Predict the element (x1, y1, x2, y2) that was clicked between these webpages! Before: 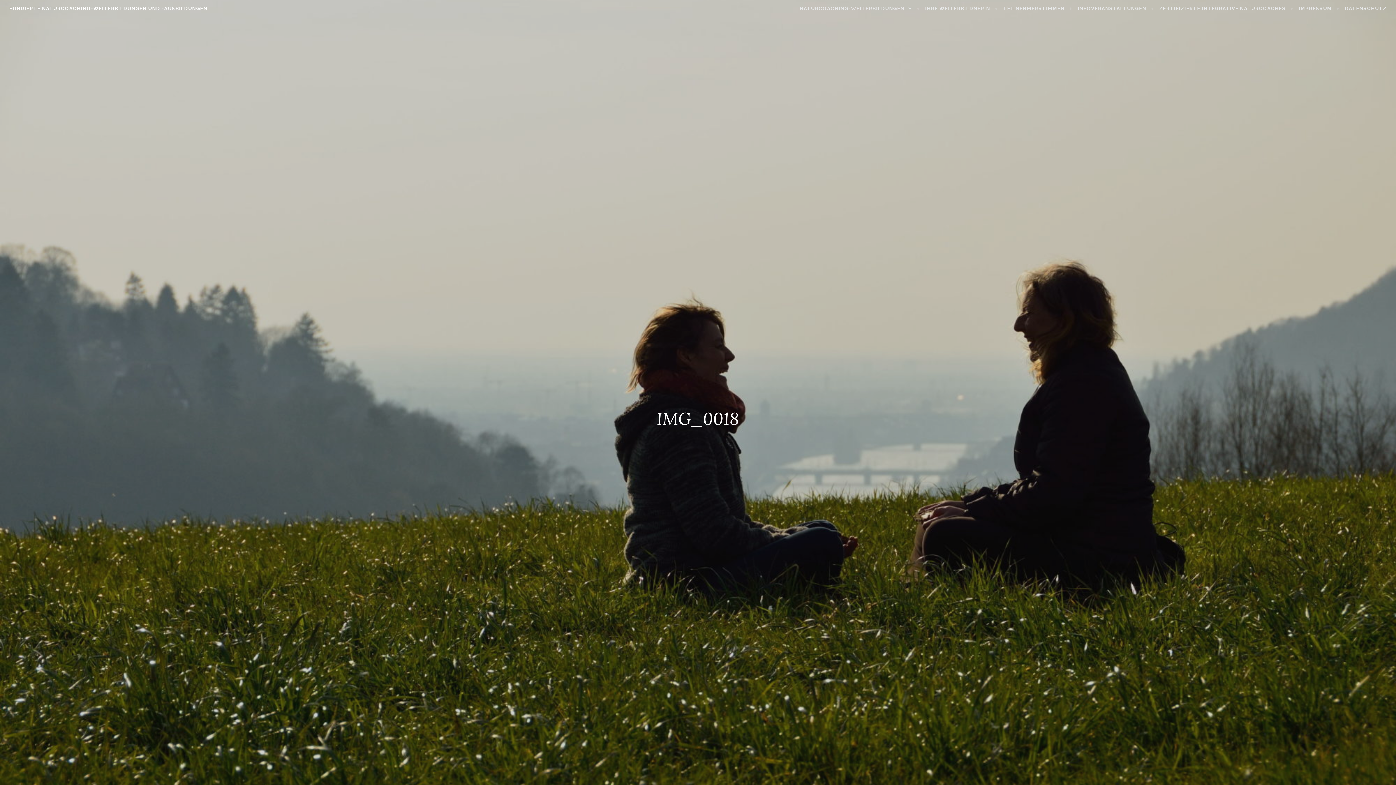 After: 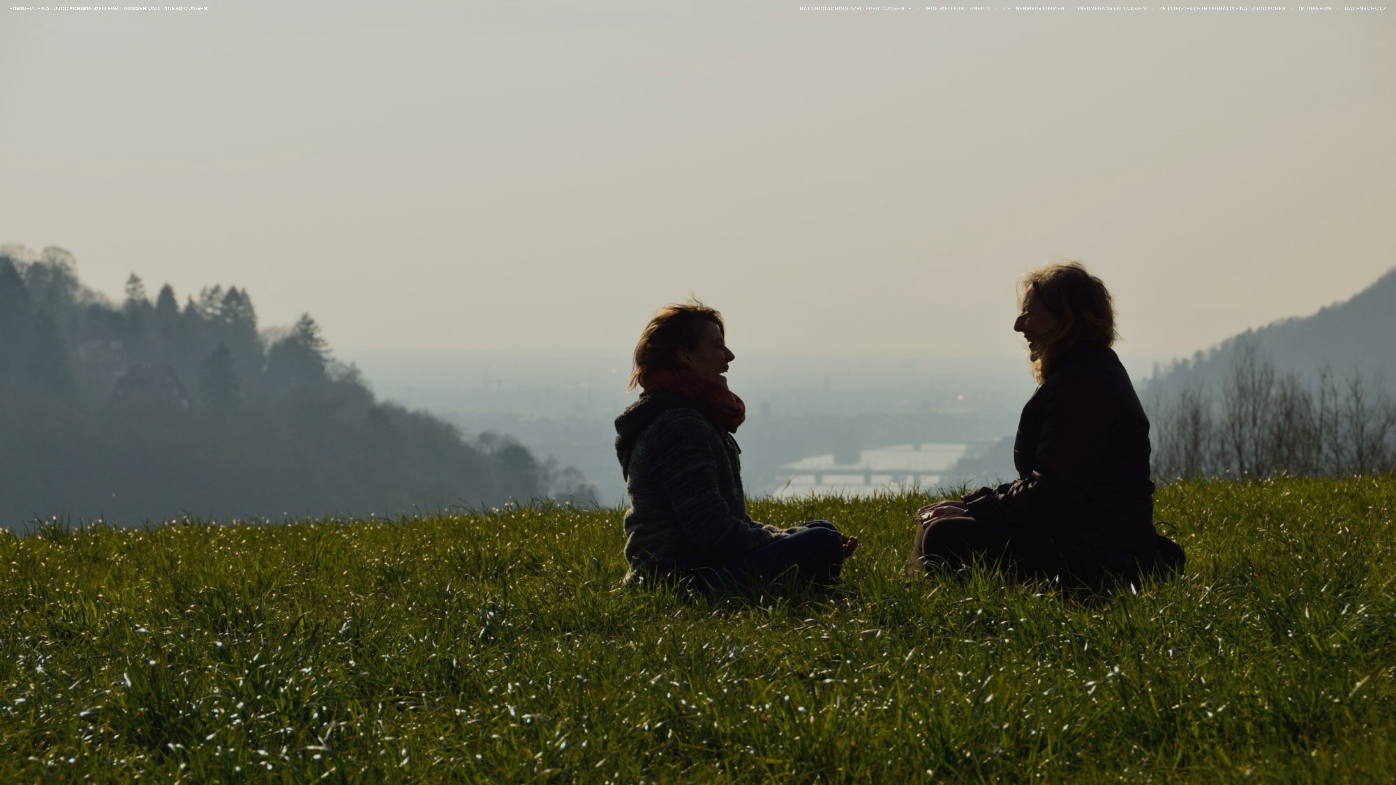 Action: label: INFOVERANSTALTUNGEN bbox: (1077, 4, 1154, 12)